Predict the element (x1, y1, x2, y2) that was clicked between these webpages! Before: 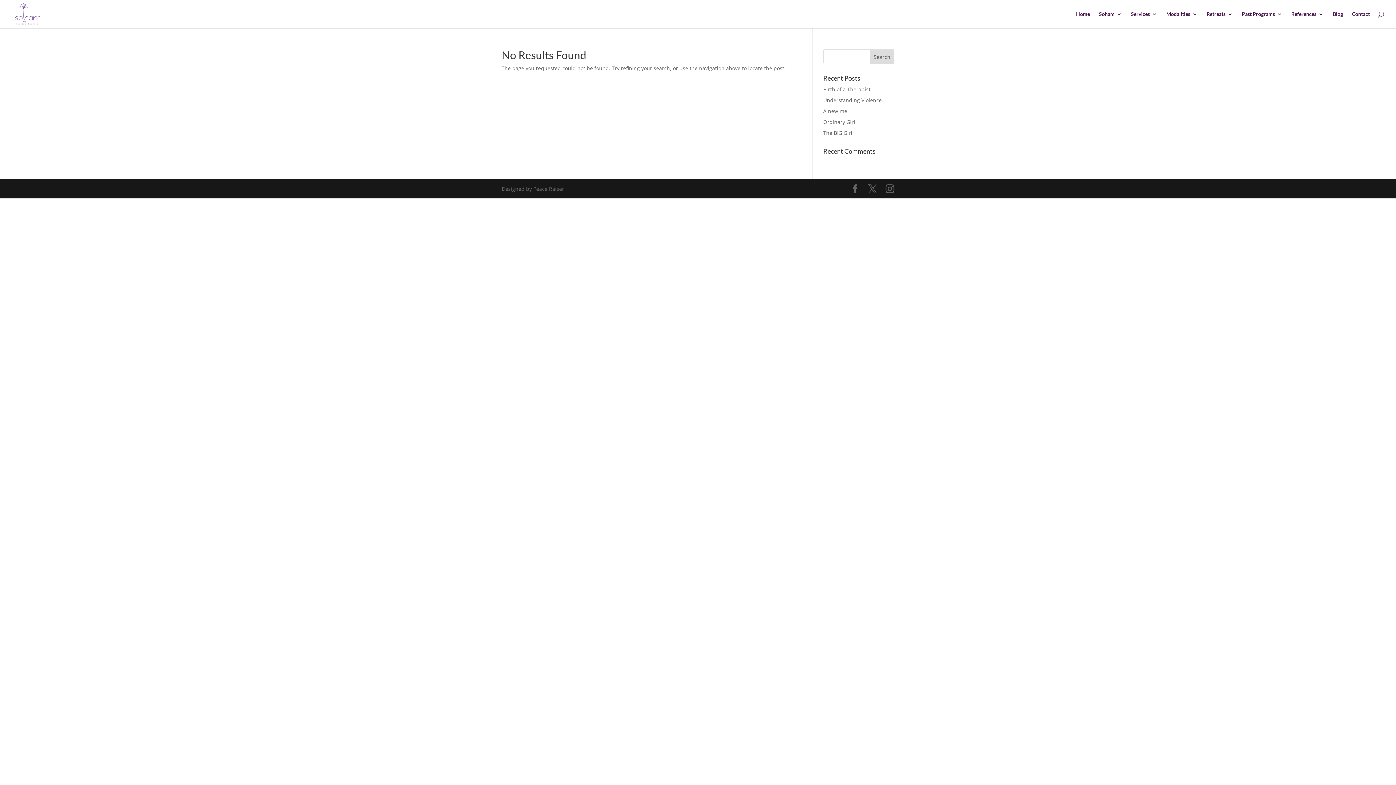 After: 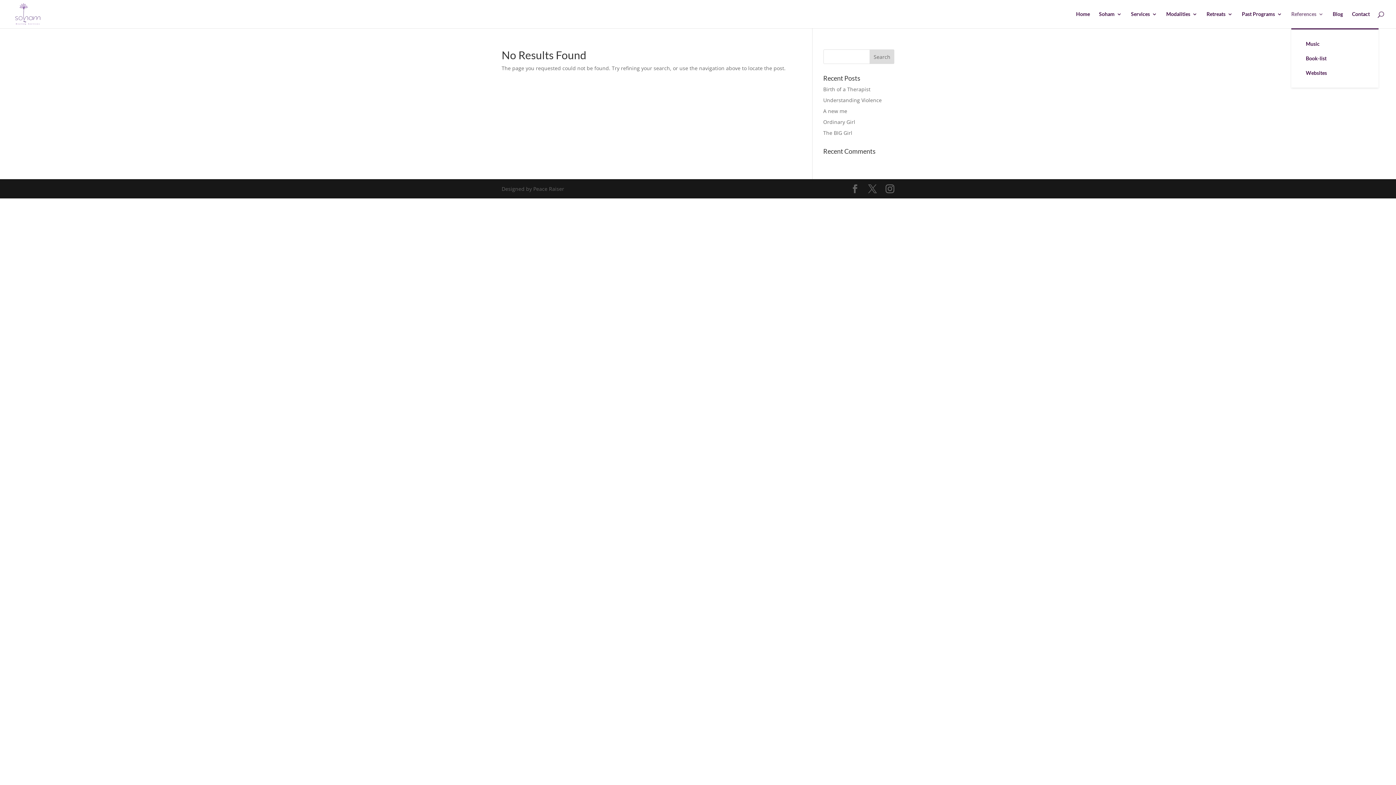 Action: label: References bbox: (1291, 11, 1324, 28)